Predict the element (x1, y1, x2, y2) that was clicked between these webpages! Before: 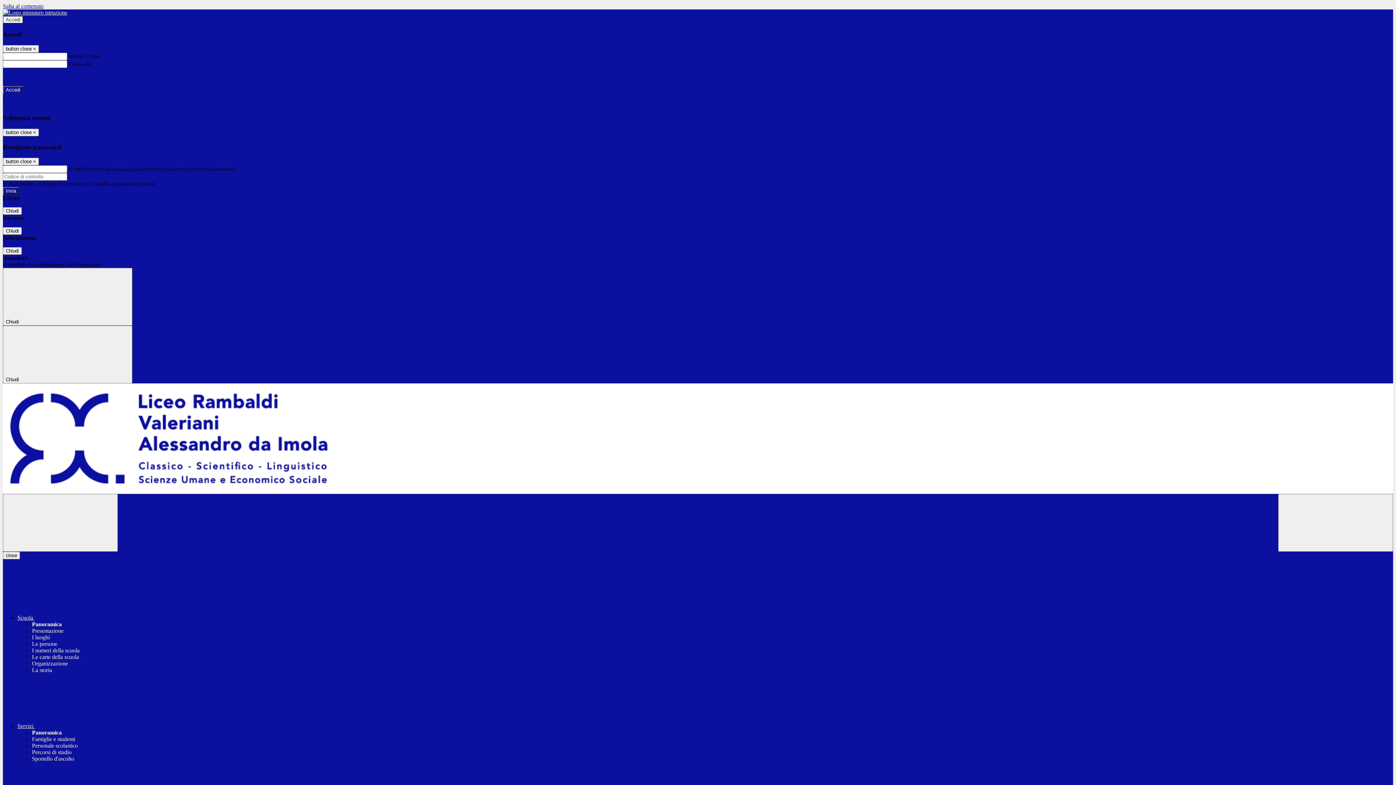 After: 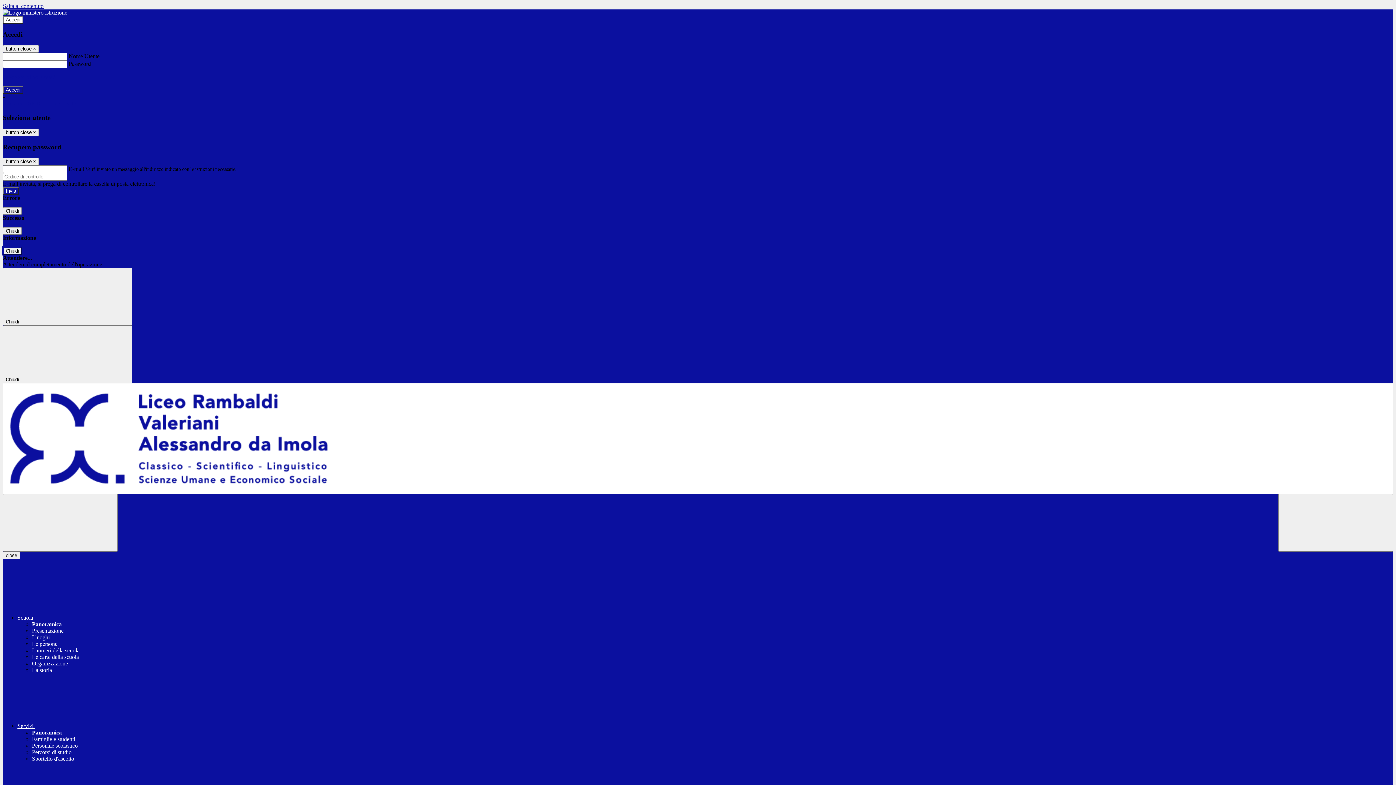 Action: label: Chiudi bbox: (2, 247, 21, 255)